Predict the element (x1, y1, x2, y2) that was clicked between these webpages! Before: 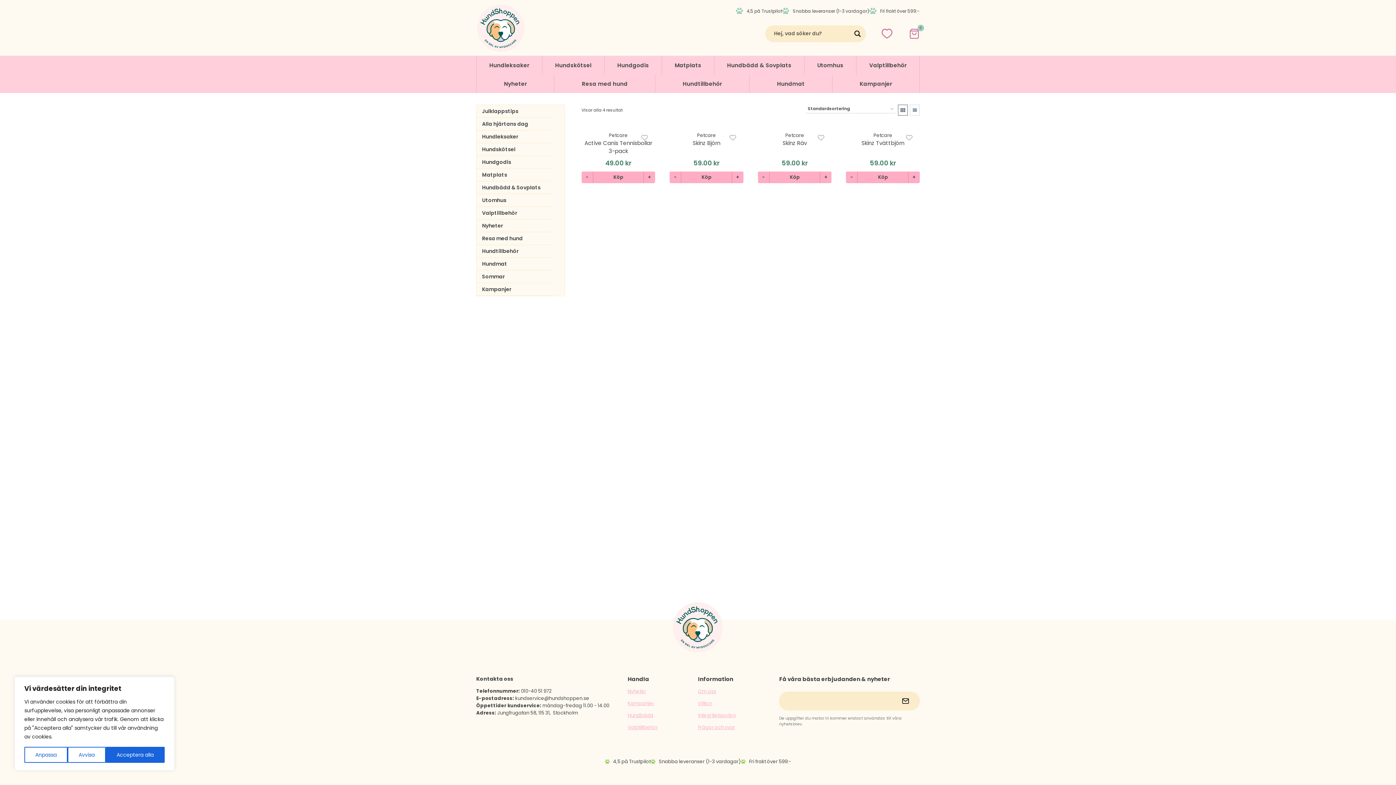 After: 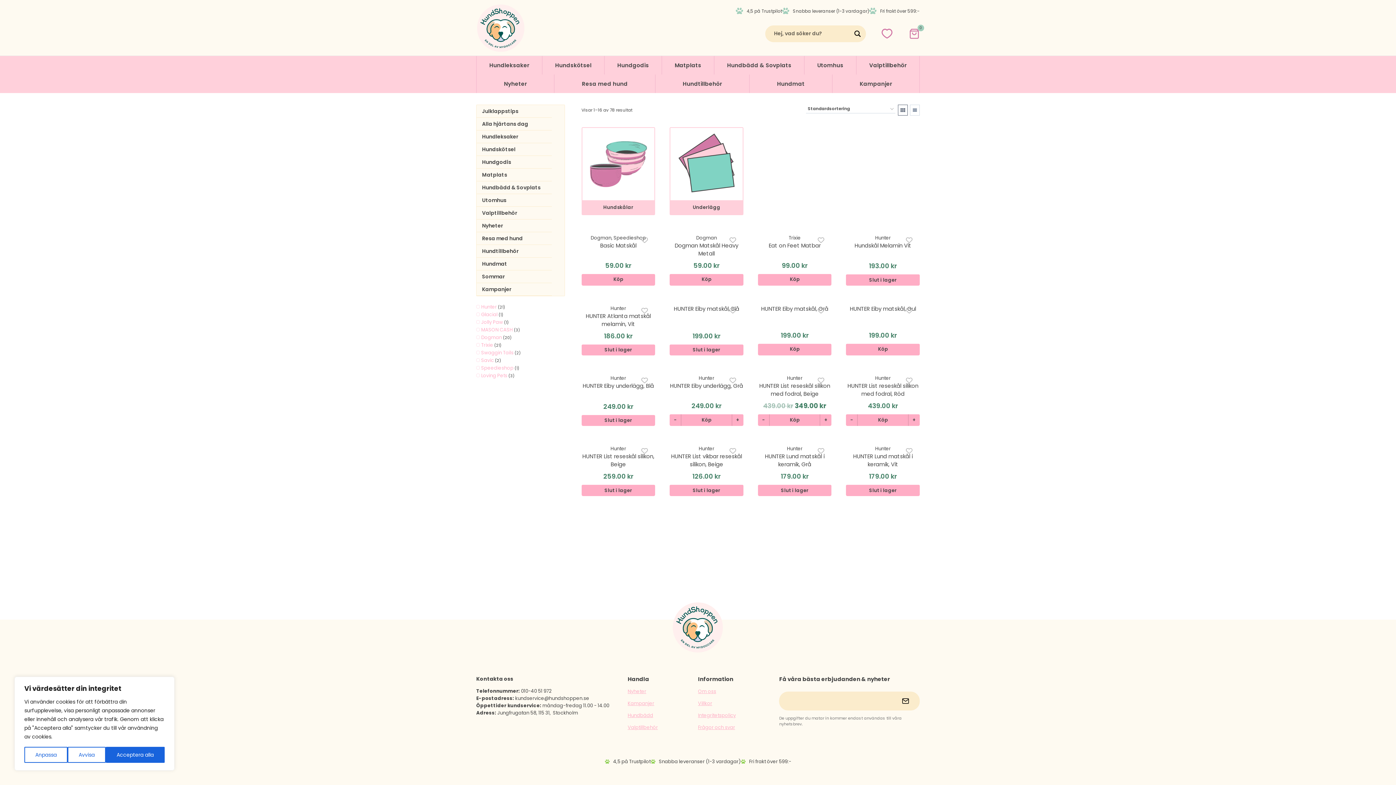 Action: bbox: (476, 168, 552, 181) label: Matplats